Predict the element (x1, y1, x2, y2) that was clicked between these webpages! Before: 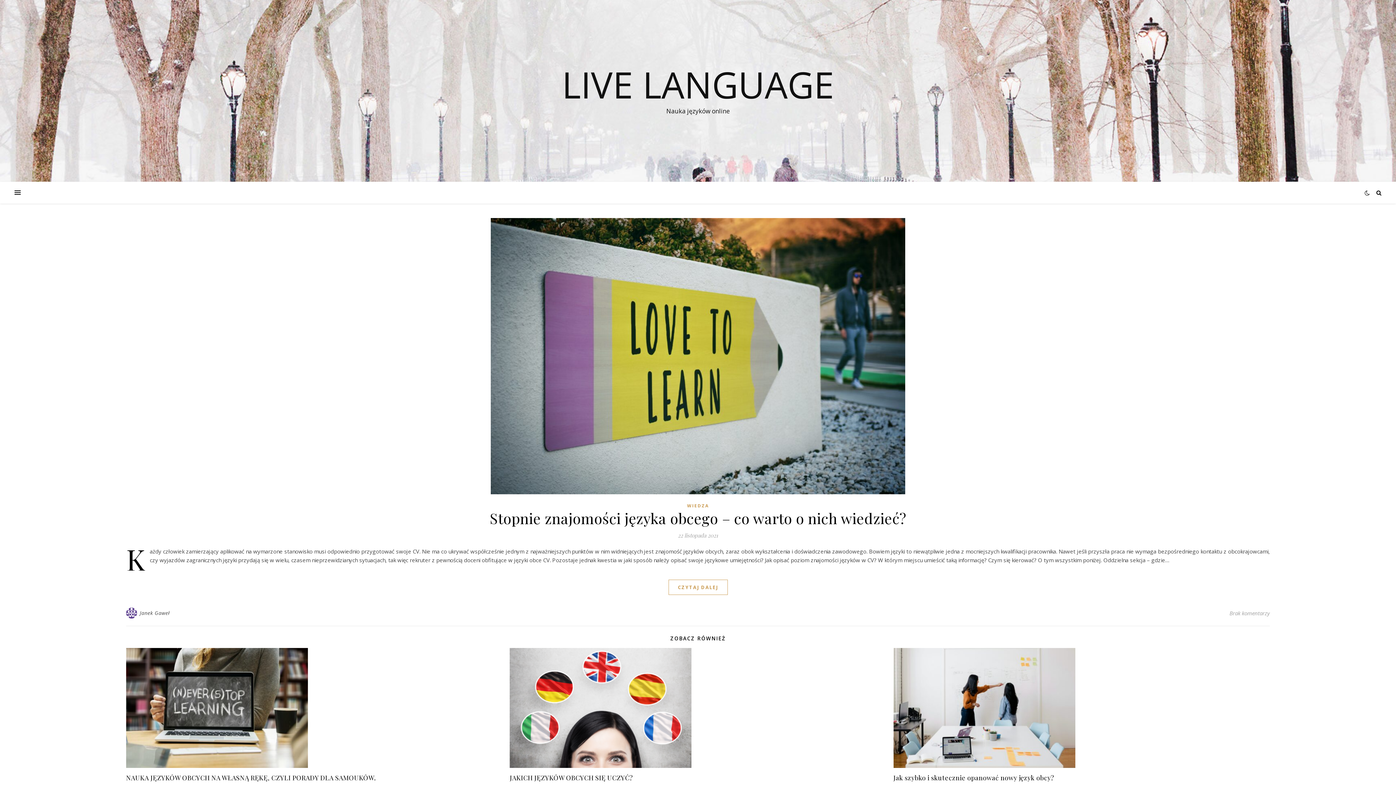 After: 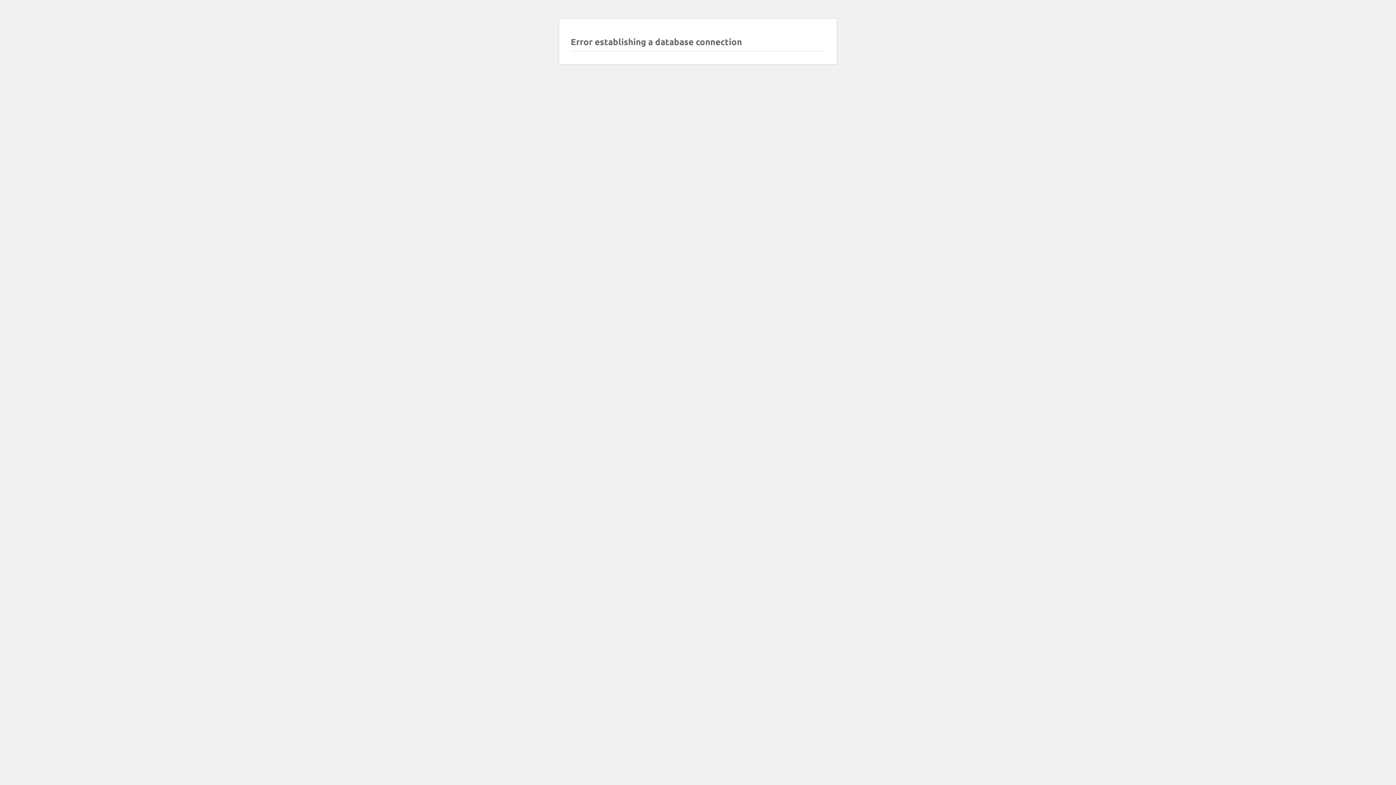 Action: bbox: (668, 580, 727, 595) label: CZYTAJ DALEJ